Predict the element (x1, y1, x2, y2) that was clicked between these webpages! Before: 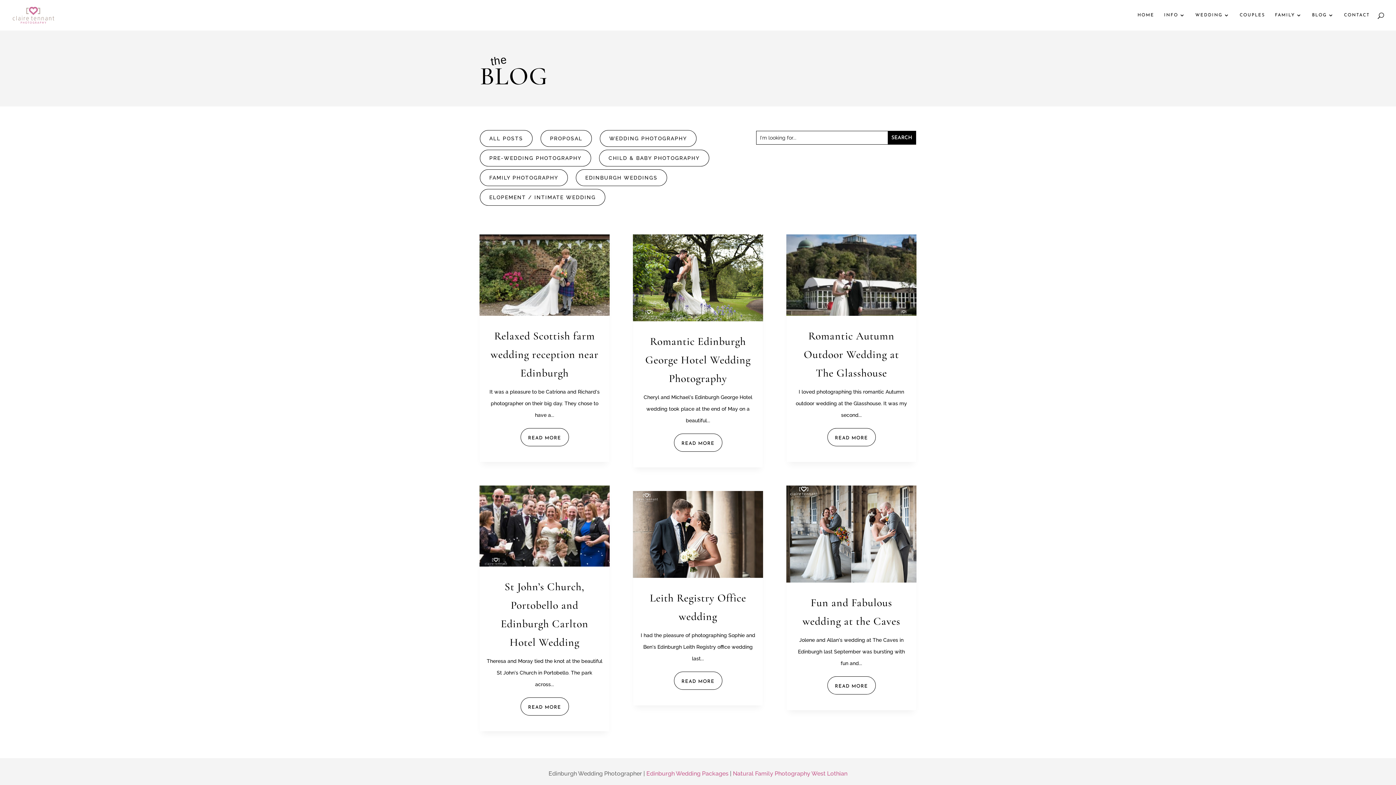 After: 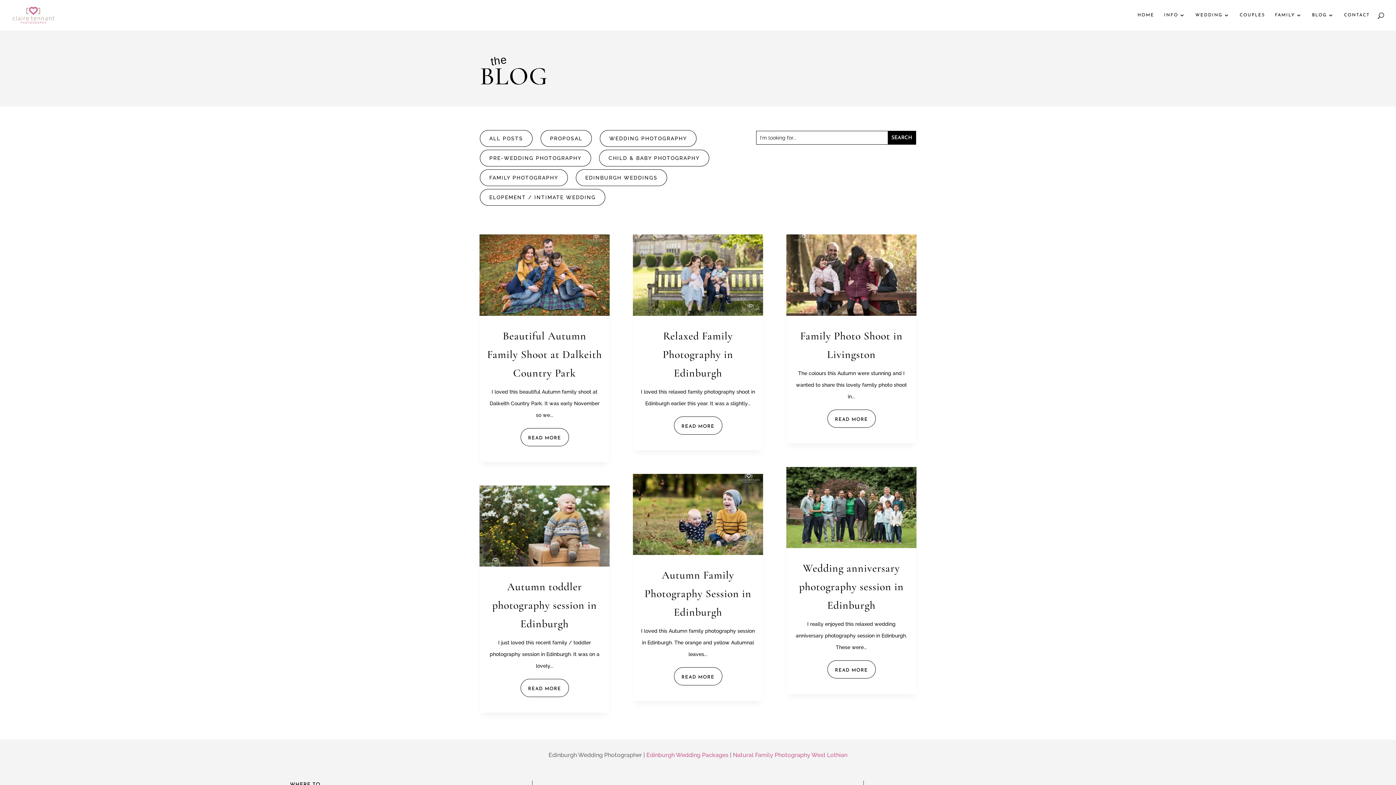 Action: label: FAMILY PHOTOGRAPHY bbox: (480, 169, 568, 186)